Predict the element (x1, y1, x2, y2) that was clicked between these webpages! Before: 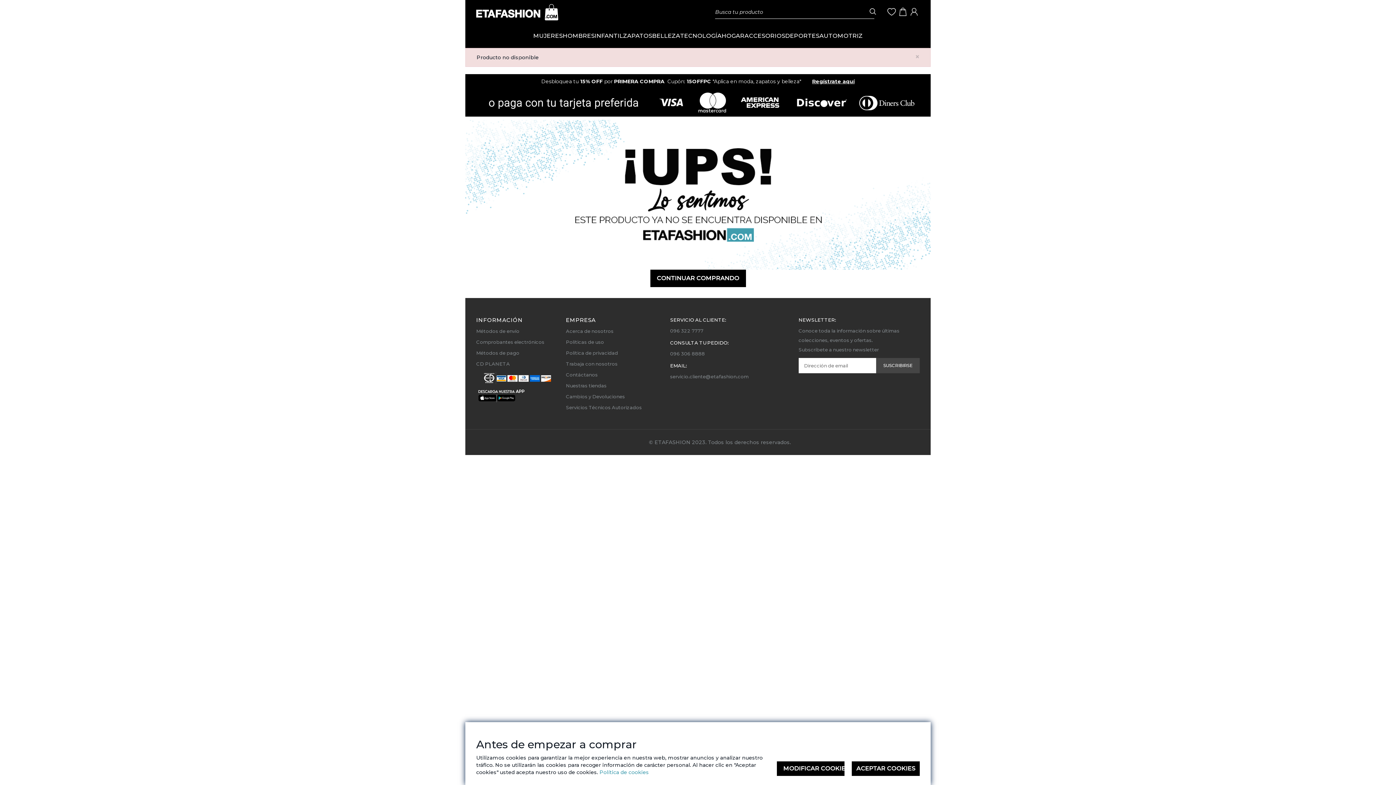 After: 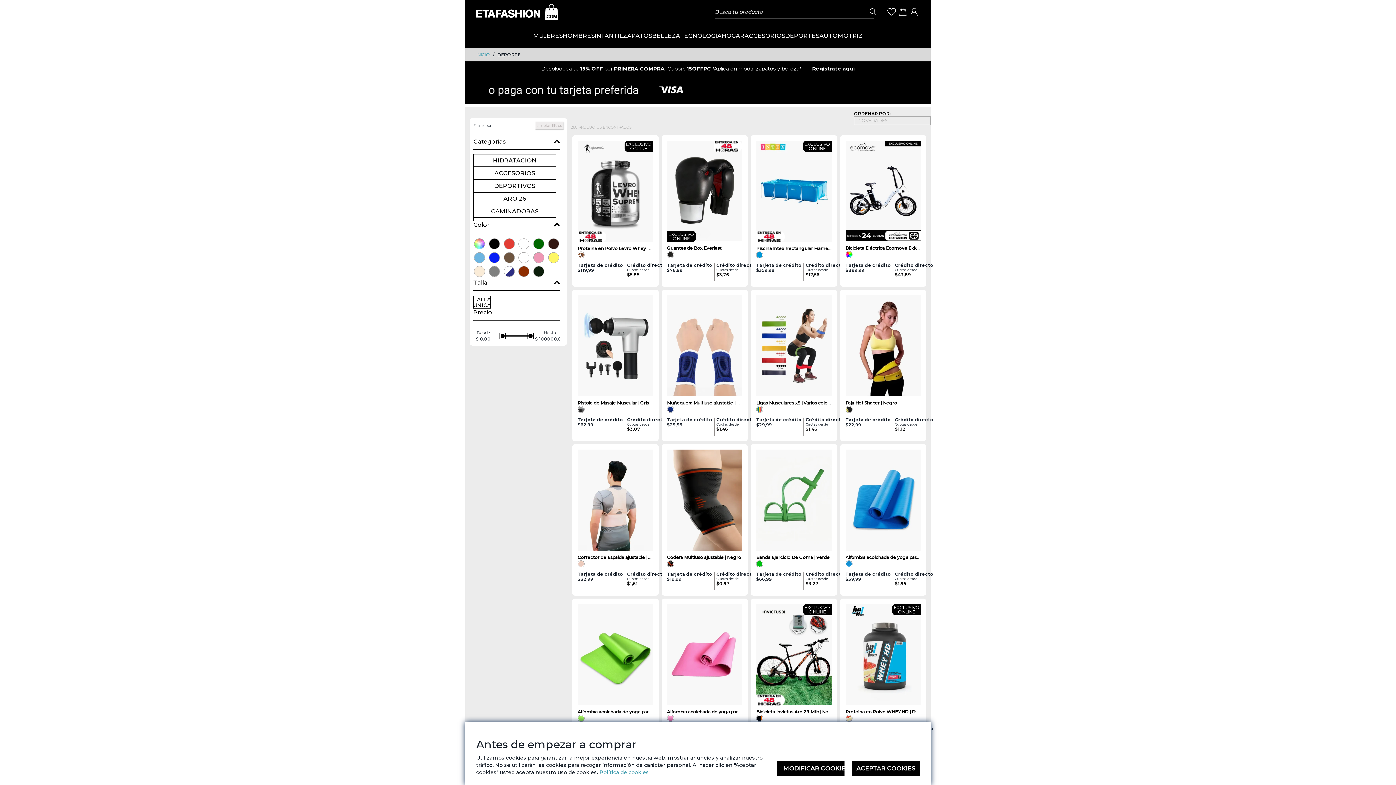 Action: bbox: (785, 24, 819, 48) label: DEPORTES